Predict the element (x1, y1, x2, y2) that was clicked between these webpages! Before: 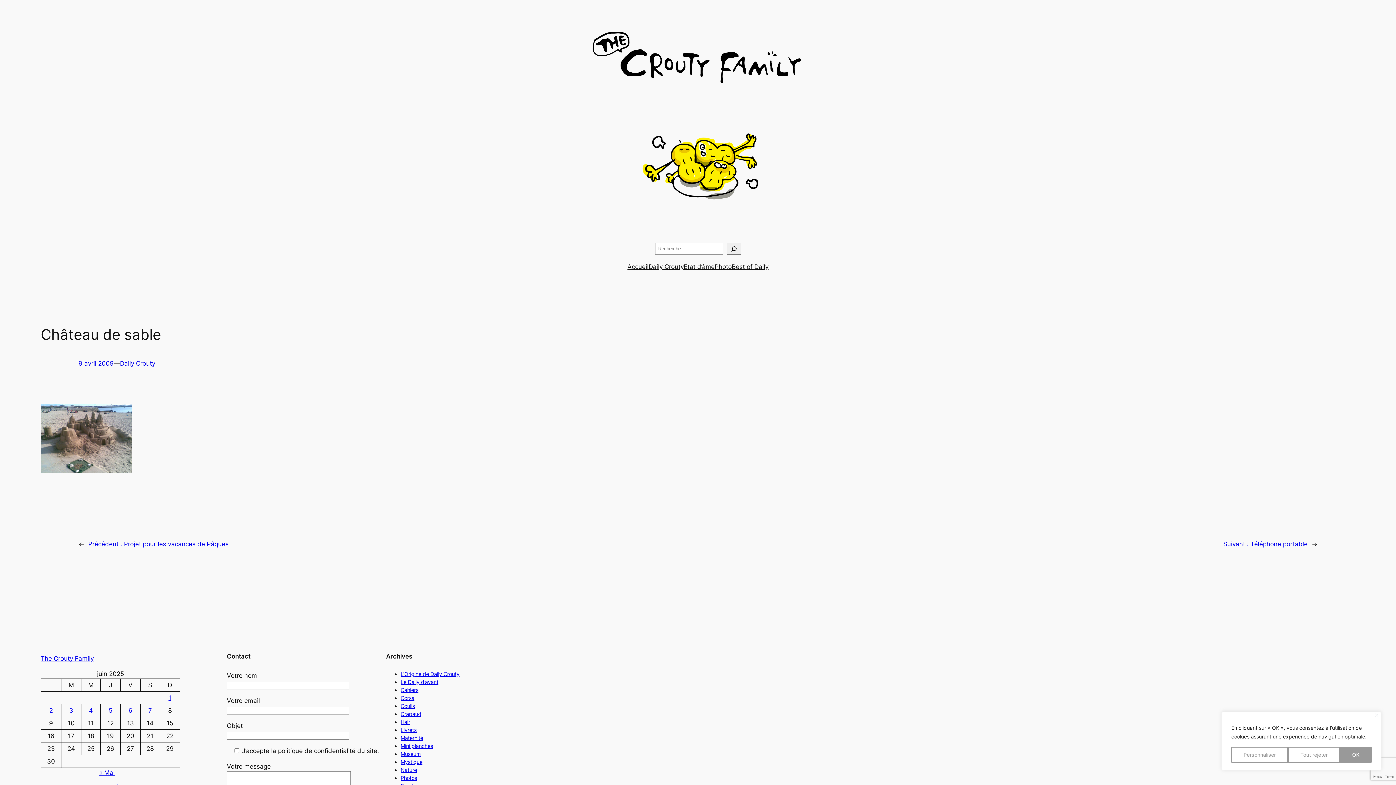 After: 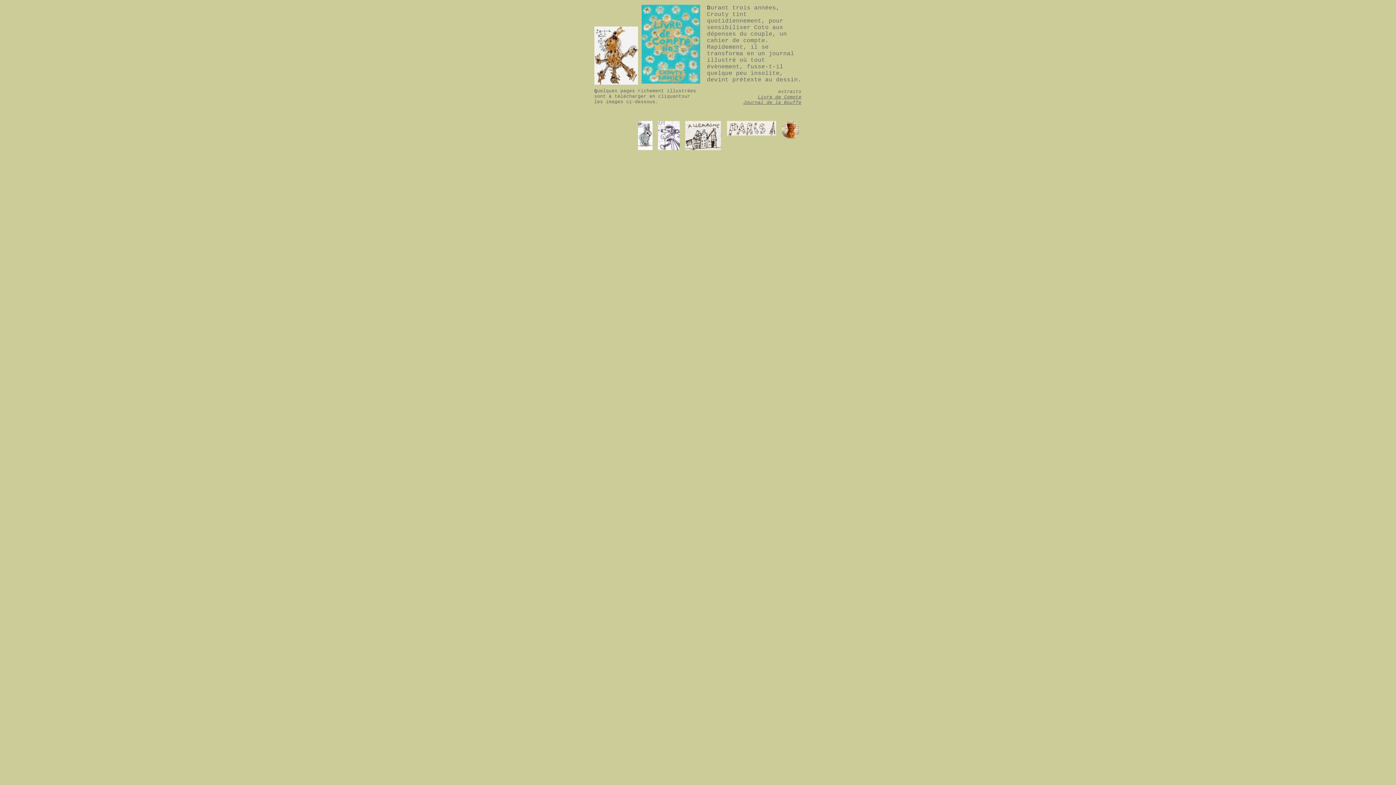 Action: bbox: (400, 687, 418, 693) label: Cahiers